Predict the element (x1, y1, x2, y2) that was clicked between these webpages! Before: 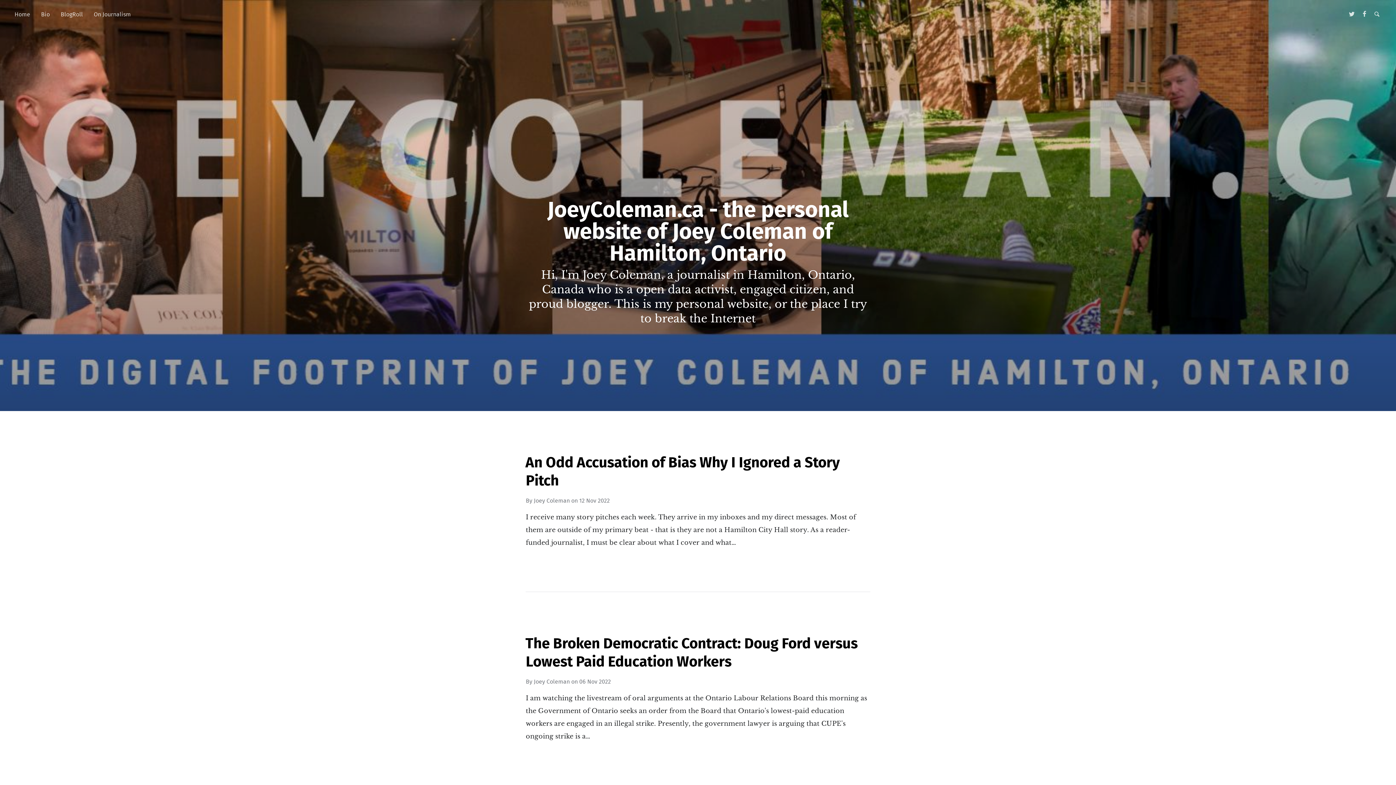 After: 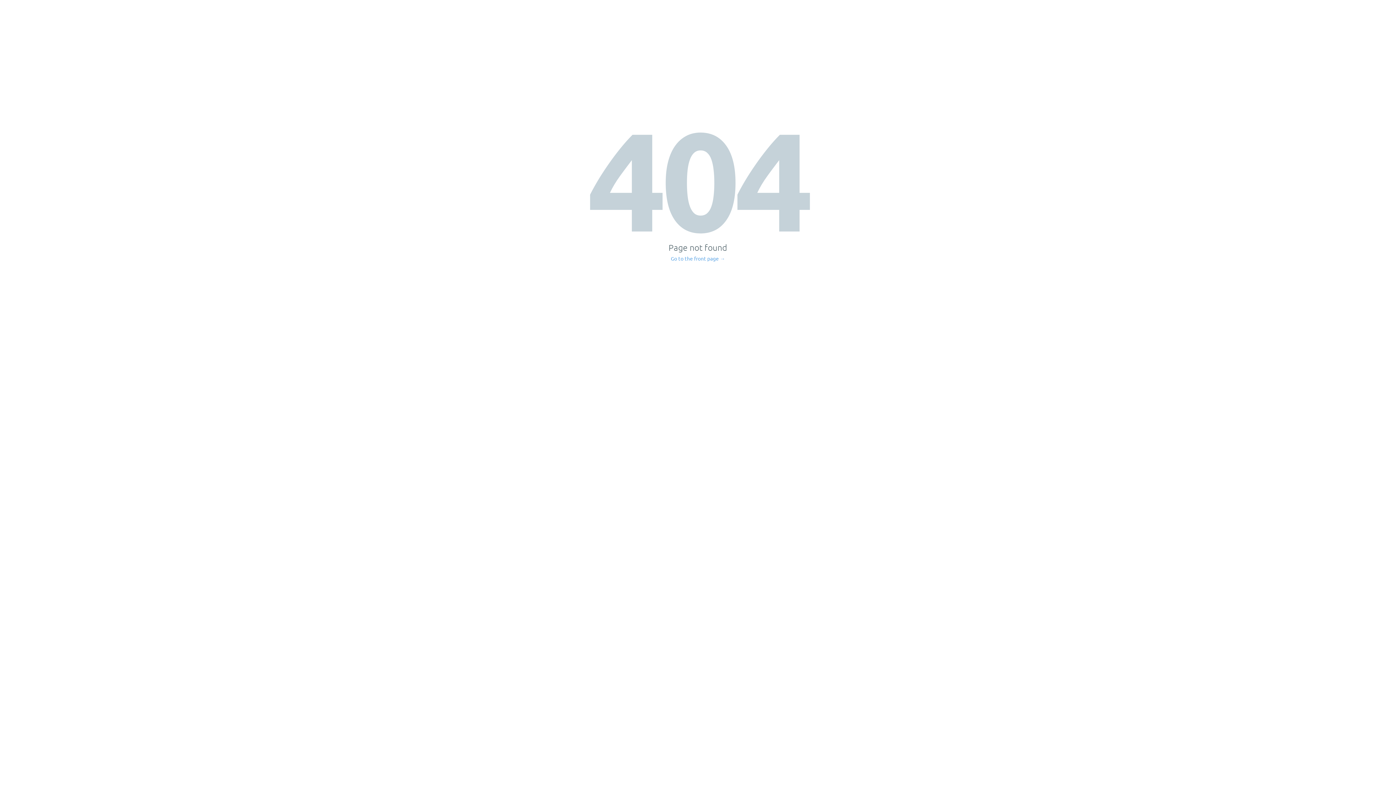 Action: bbox: (41, 7, 49, 21) label: Bio